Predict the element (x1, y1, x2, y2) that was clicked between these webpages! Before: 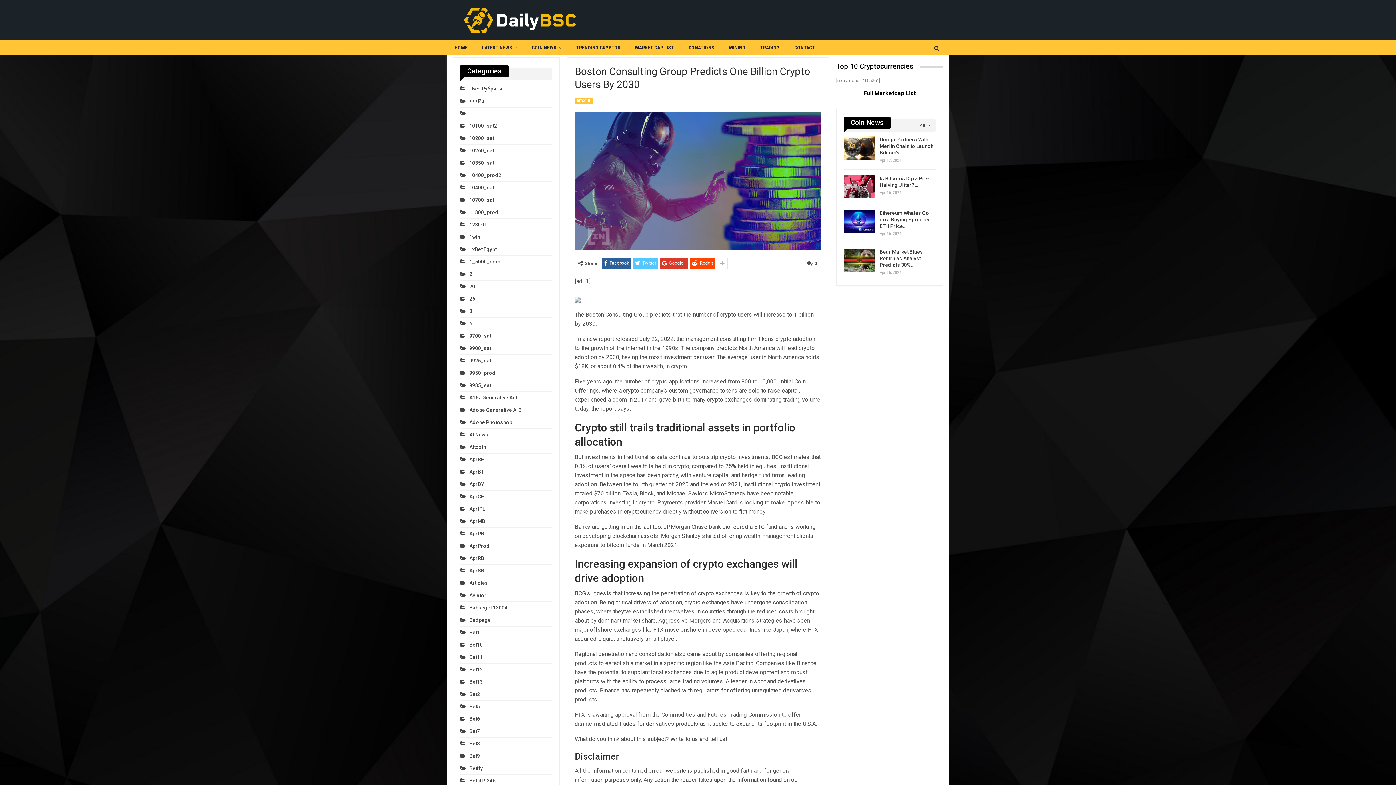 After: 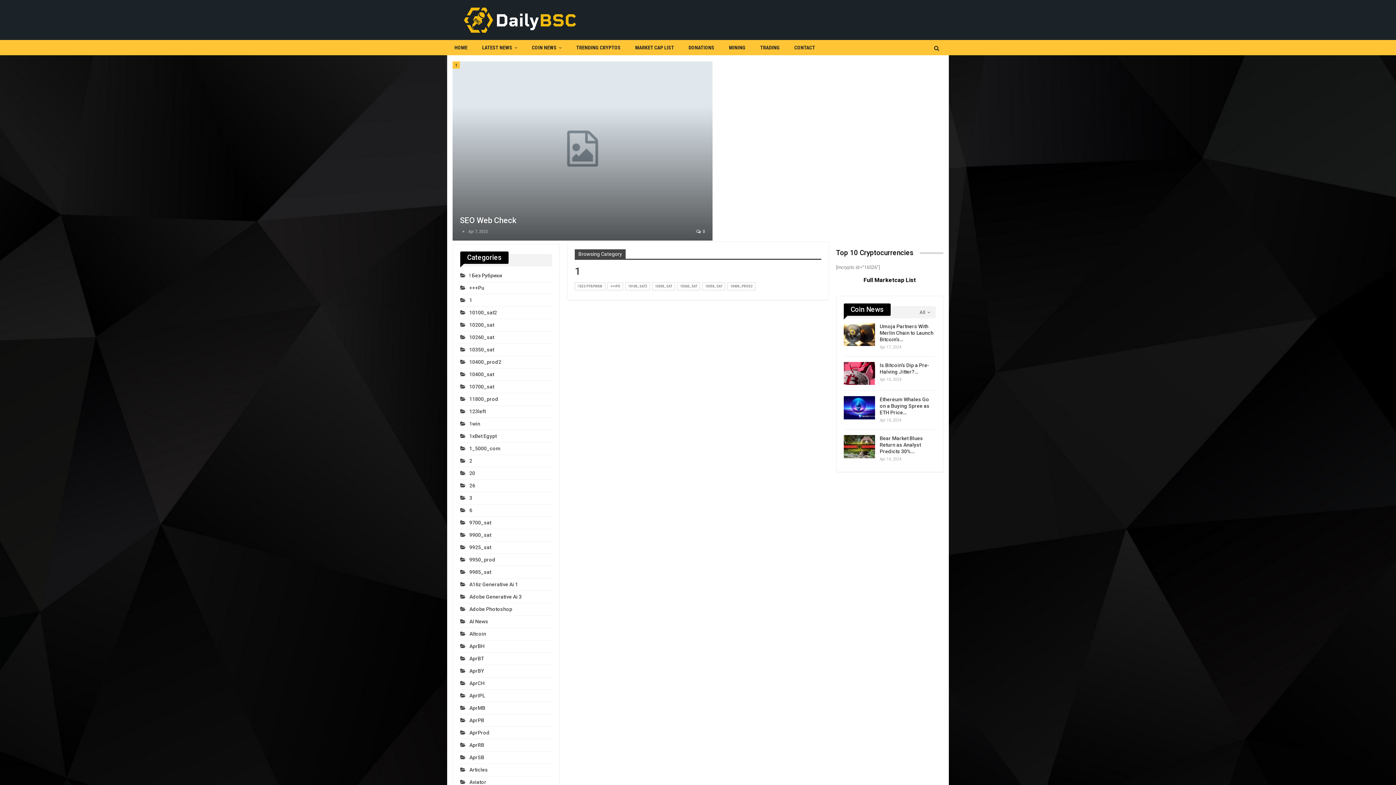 Action: label: 1 bbox: (460, 110, 472, 116)